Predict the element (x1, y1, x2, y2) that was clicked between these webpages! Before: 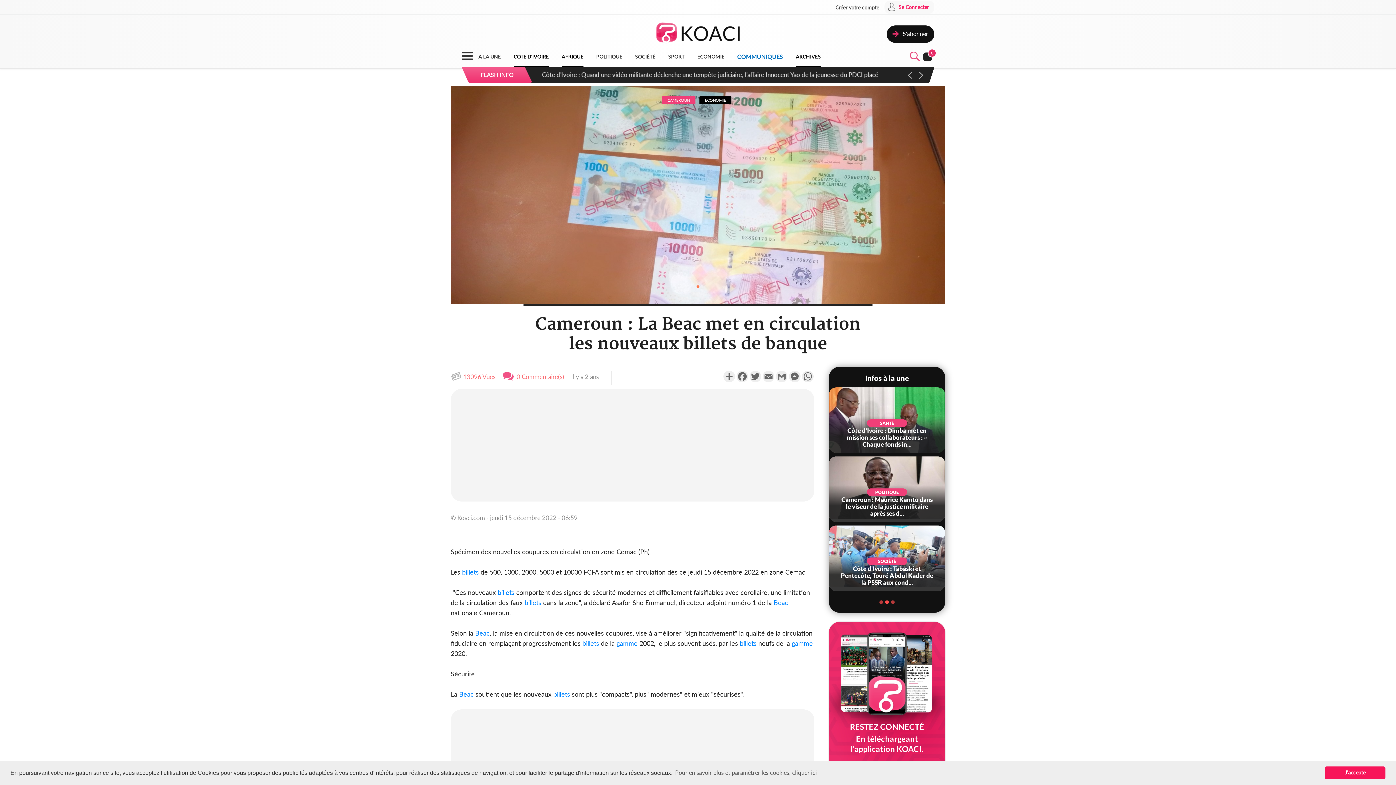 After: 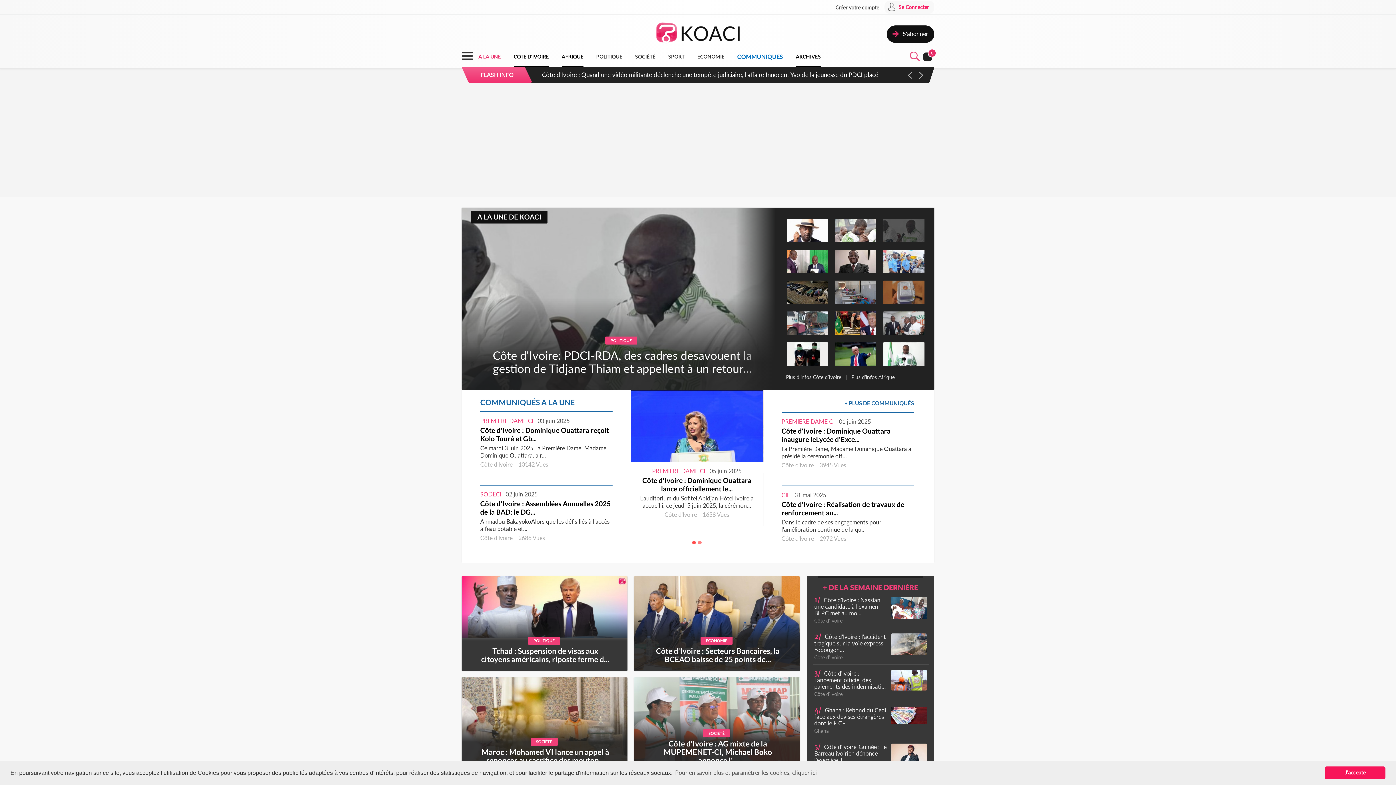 Action: bbox: (645, 37, 750, 44)